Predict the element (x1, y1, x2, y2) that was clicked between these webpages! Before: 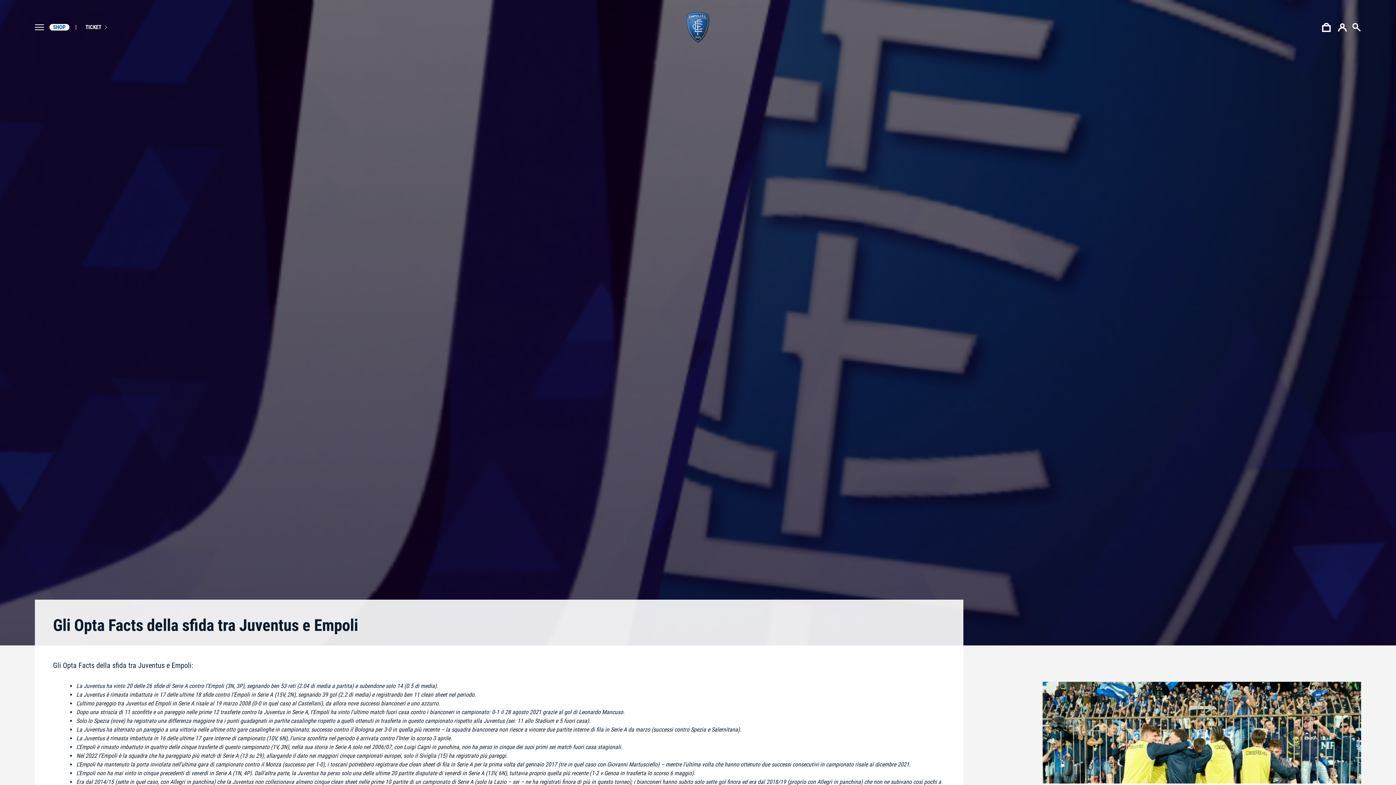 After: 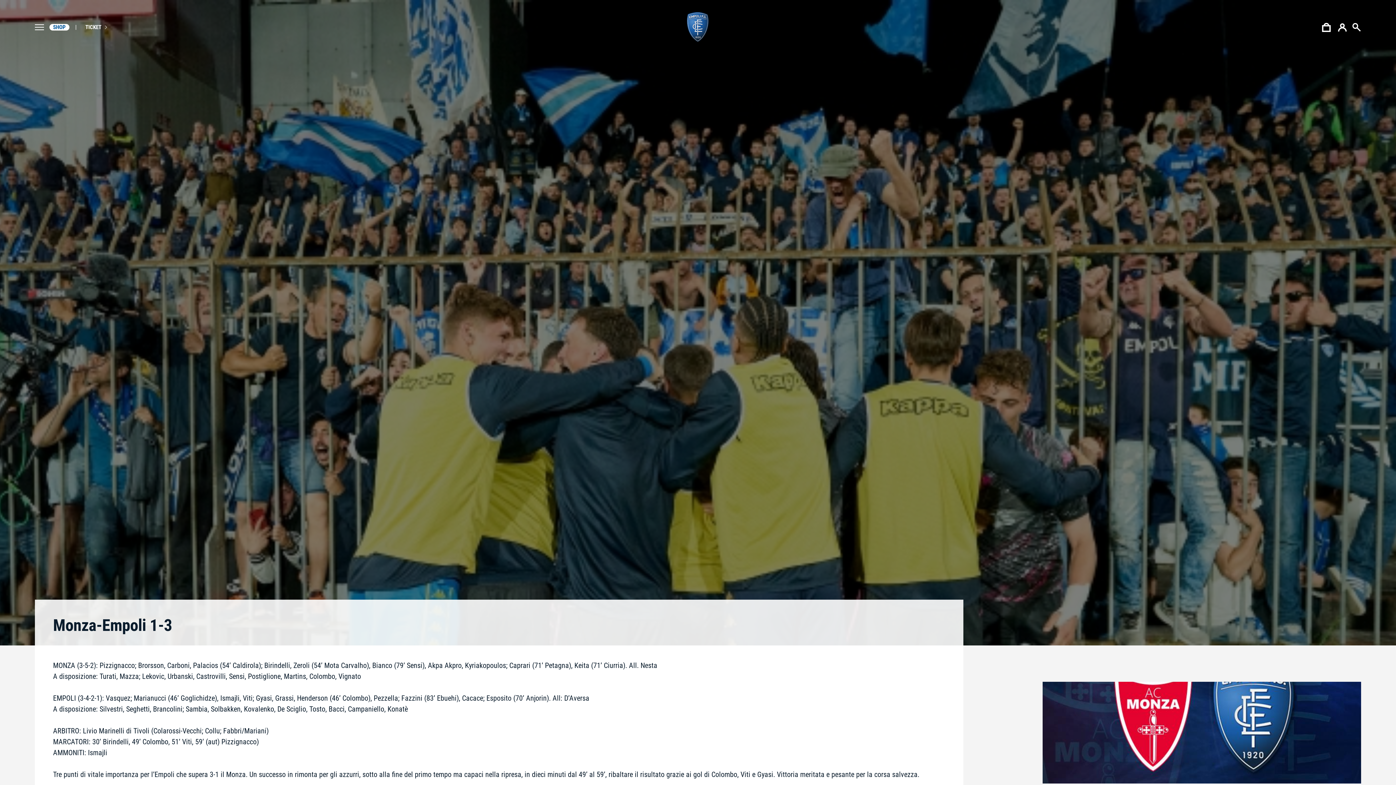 Action: bbox: (1043, 682, 1361, 826) label: MONZA-EMPOLI 1-3
TOP NEWS
18 Maggio 2025 - 10:45